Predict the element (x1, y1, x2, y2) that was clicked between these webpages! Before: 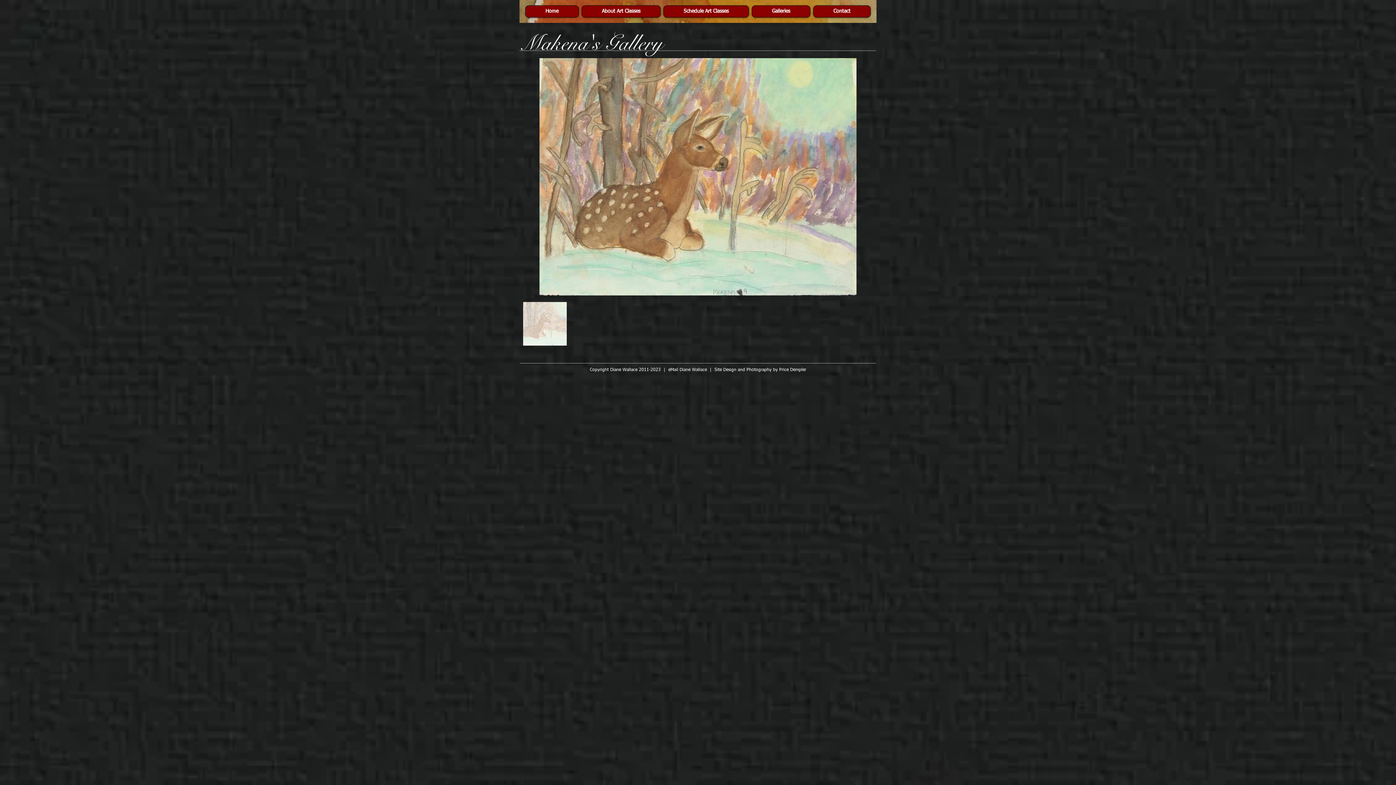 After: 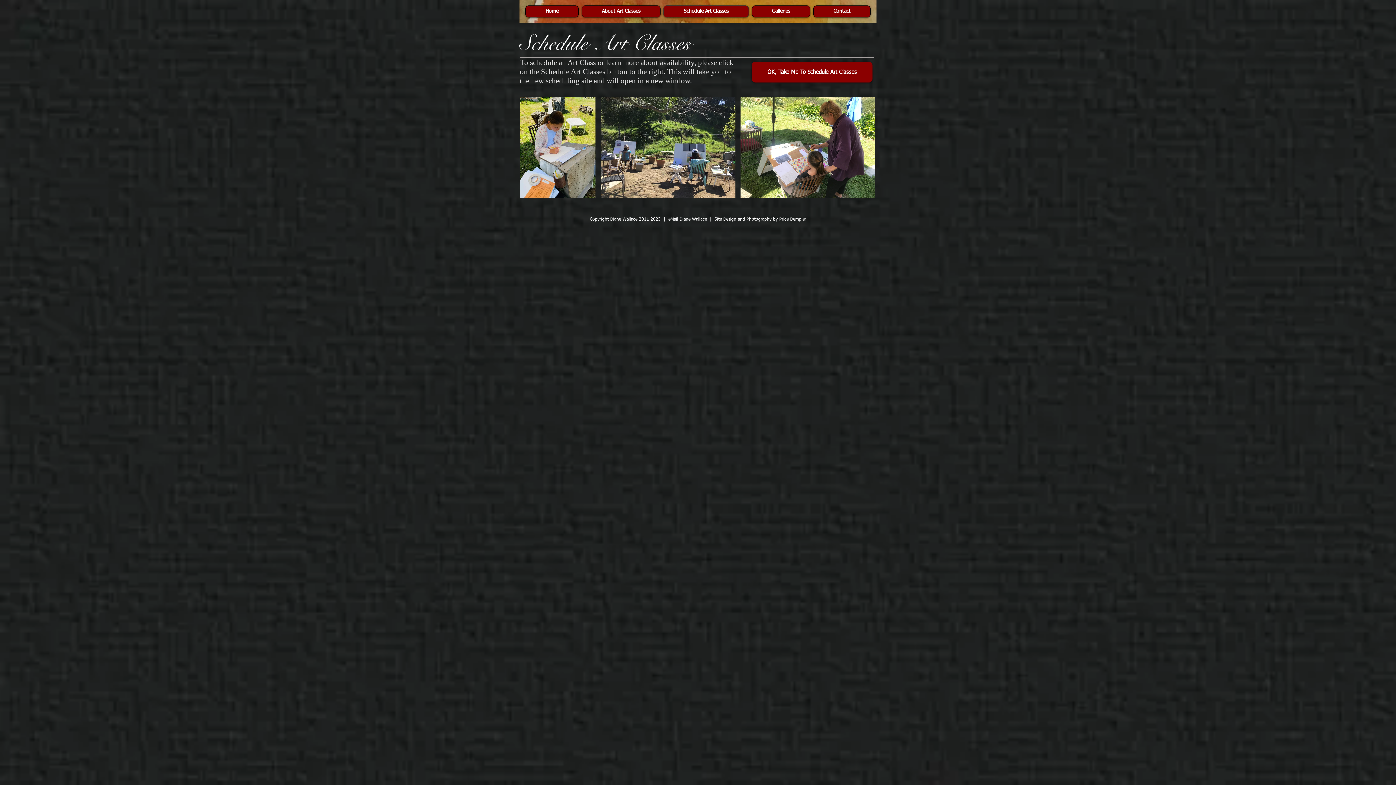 Action: label: Schedule Art Classes bbox: (663, 5, 749, 17)